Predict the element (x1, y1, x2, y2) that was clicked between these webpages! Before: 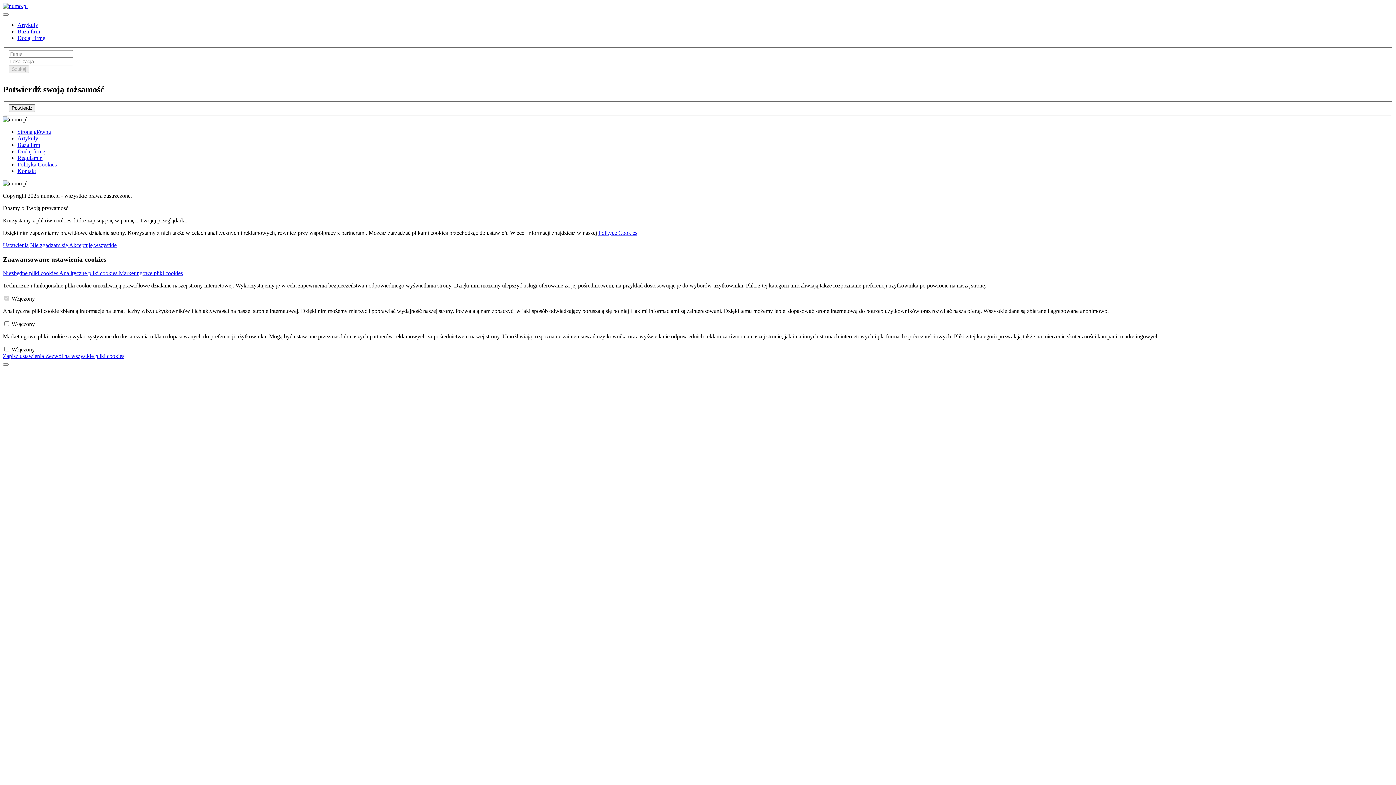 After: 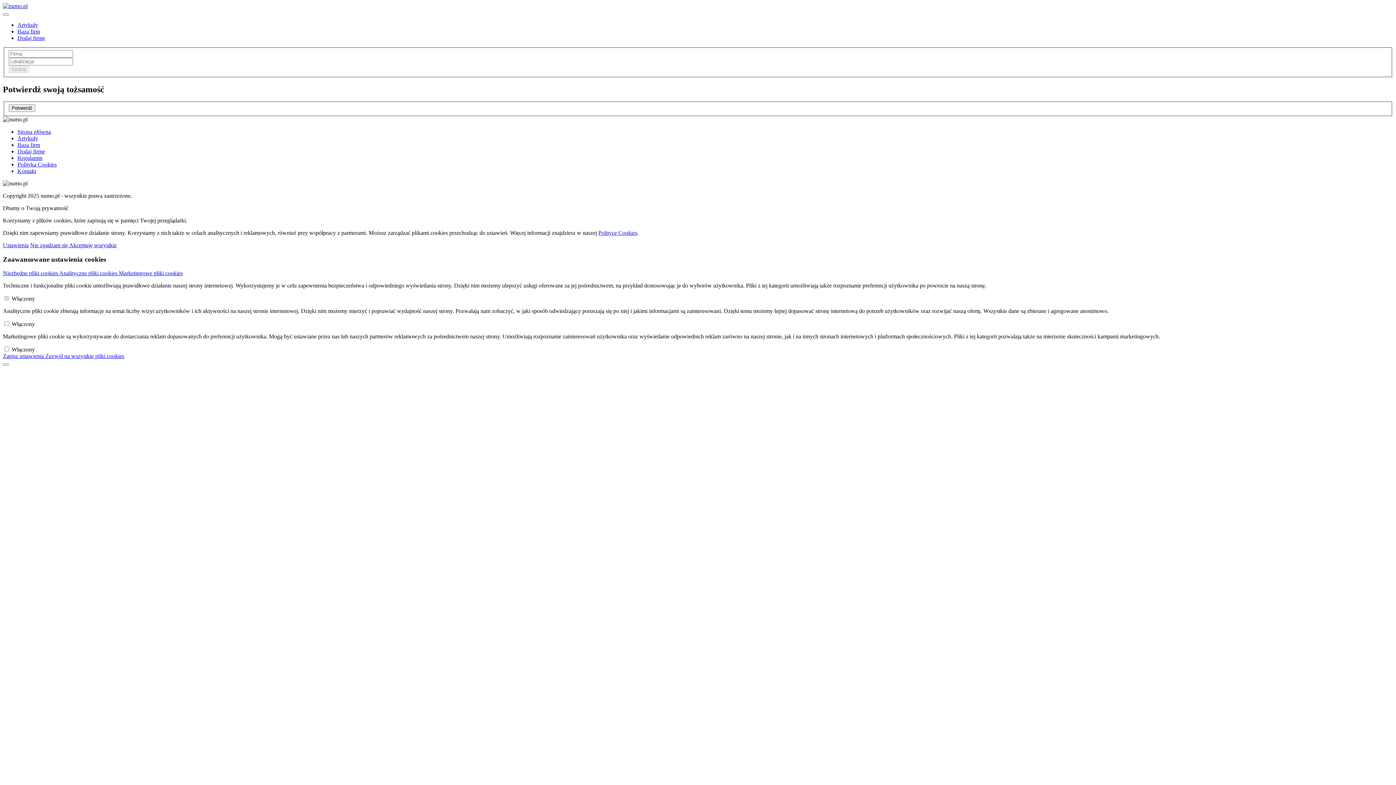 Action: bbox: (2, 242, 28, 248) label: Ustawienia